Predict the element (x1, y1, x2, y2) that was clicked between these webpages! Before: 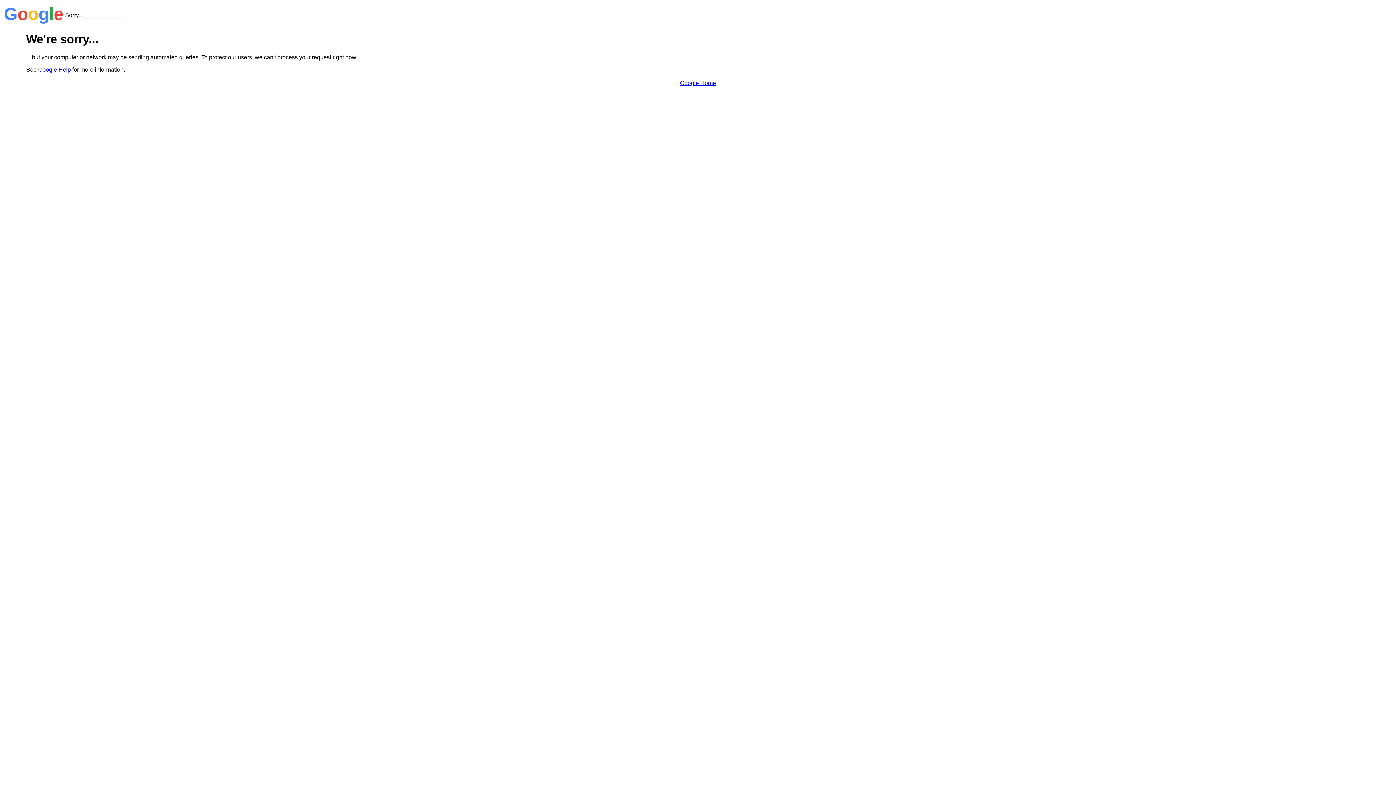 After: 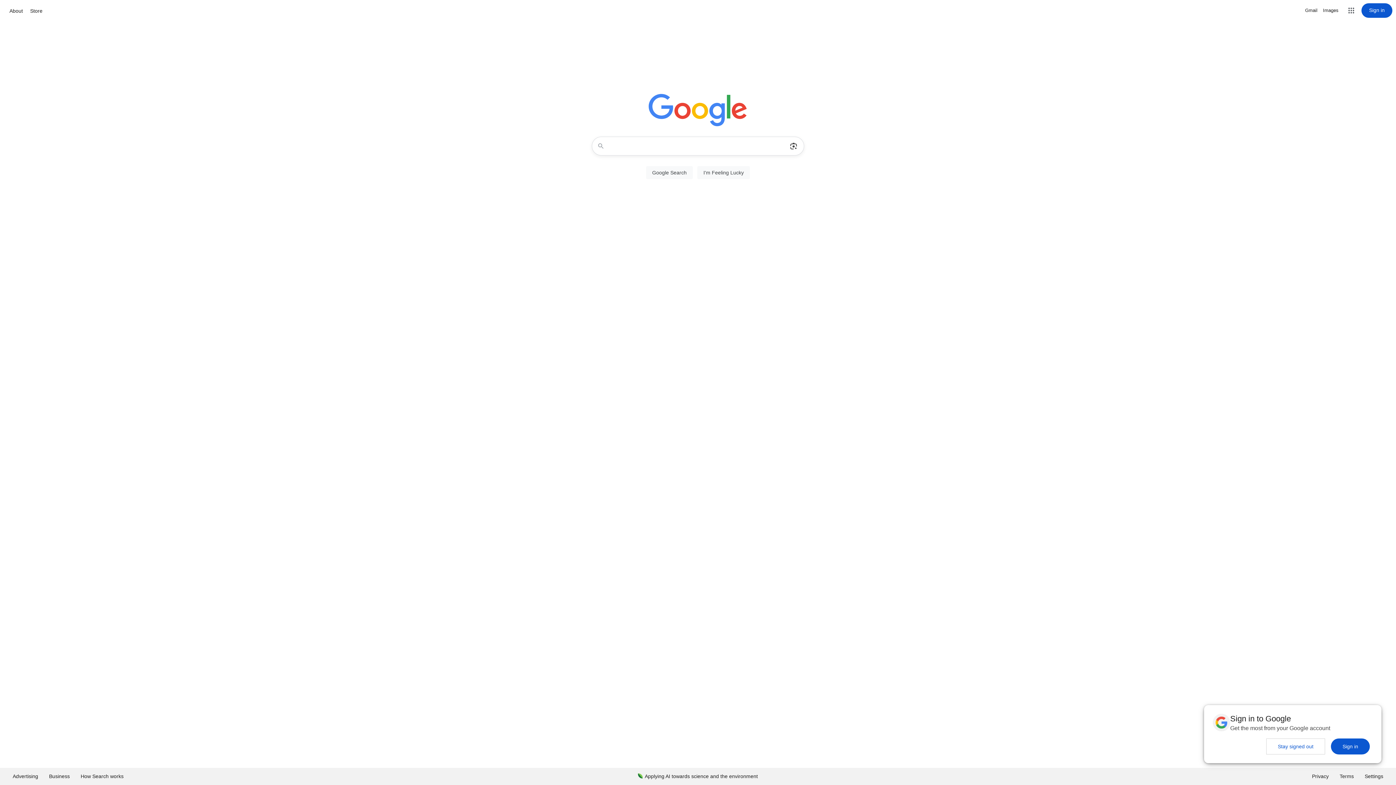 Action: label: Google Home bbox: (680, 79, 716, 86)